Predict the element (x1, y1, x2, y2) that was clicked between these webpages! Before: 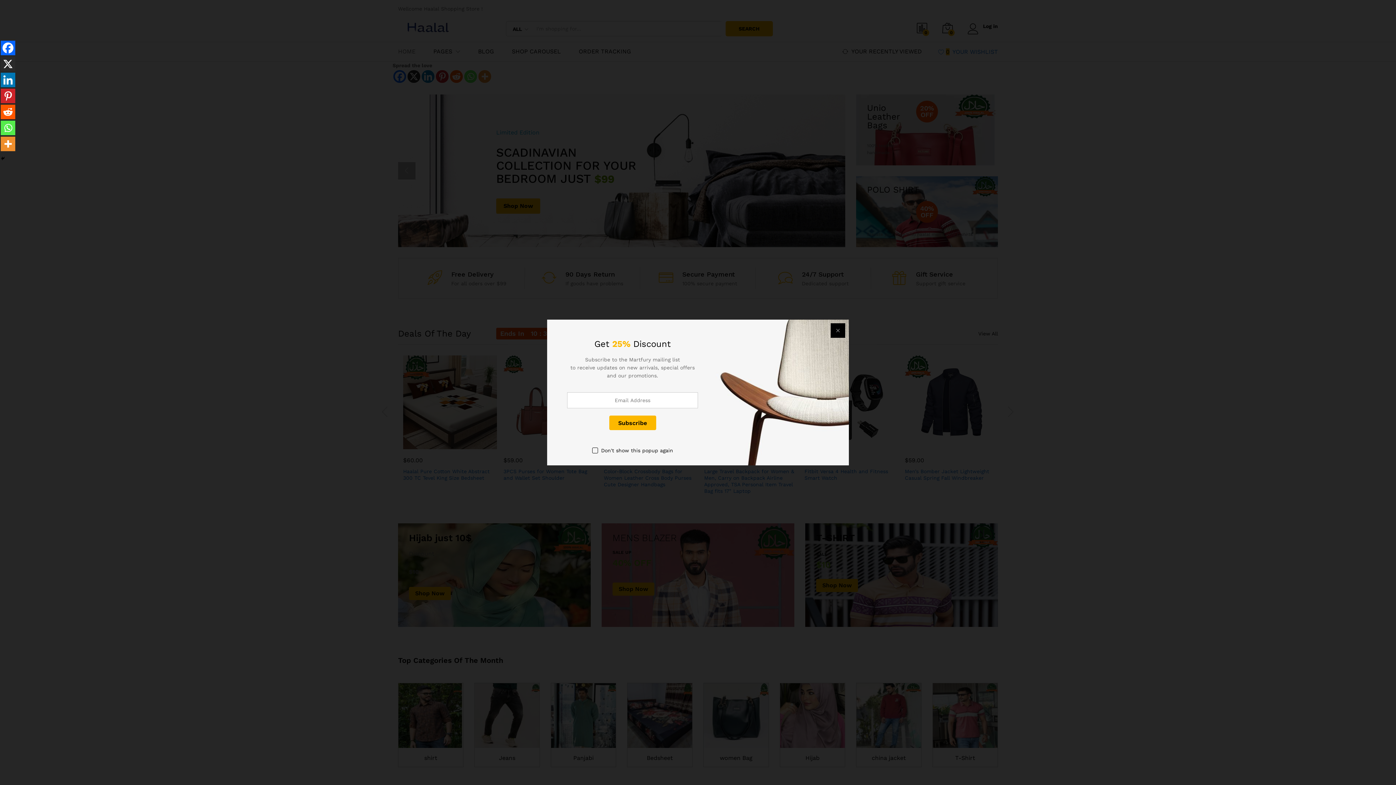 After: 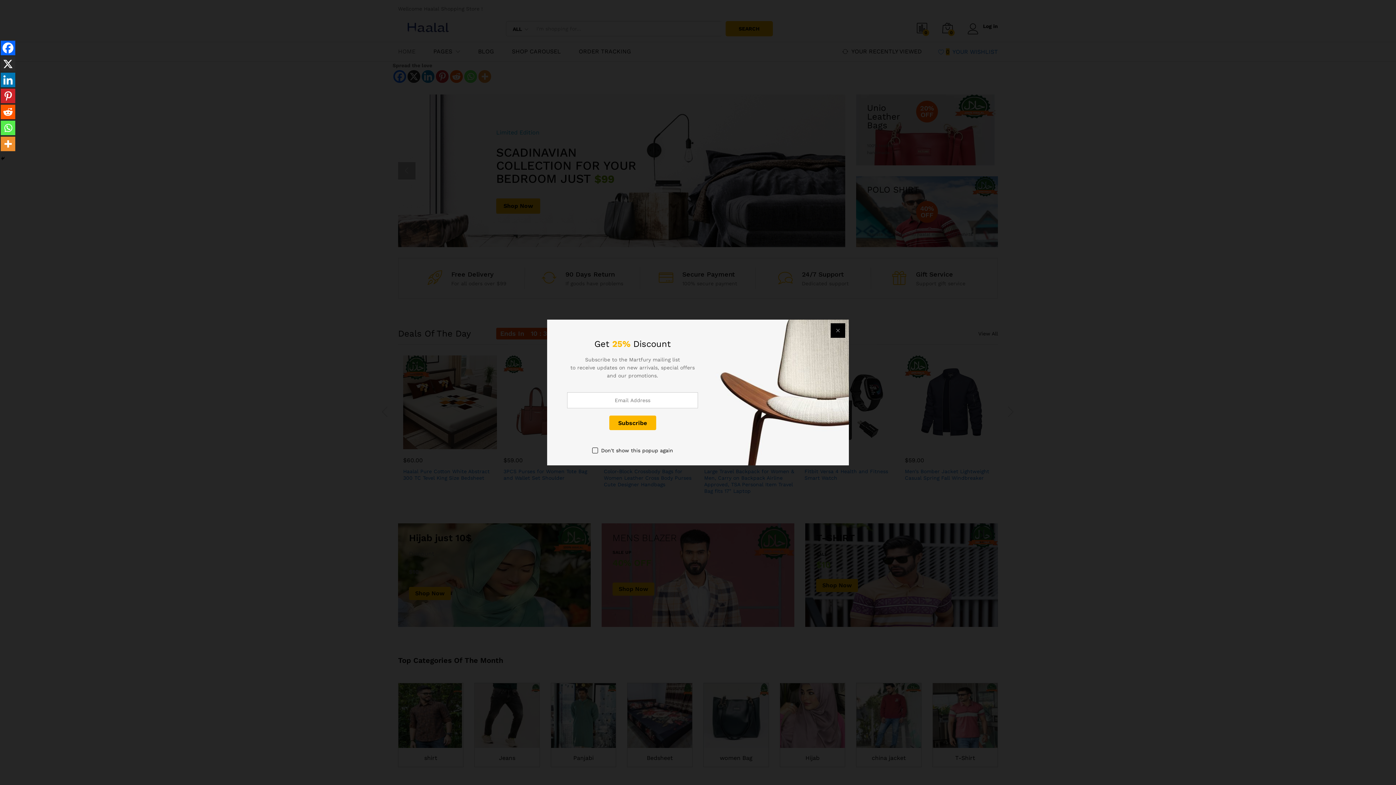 Action: label: Whatsapp bbox: (0, 120, 15, 135)